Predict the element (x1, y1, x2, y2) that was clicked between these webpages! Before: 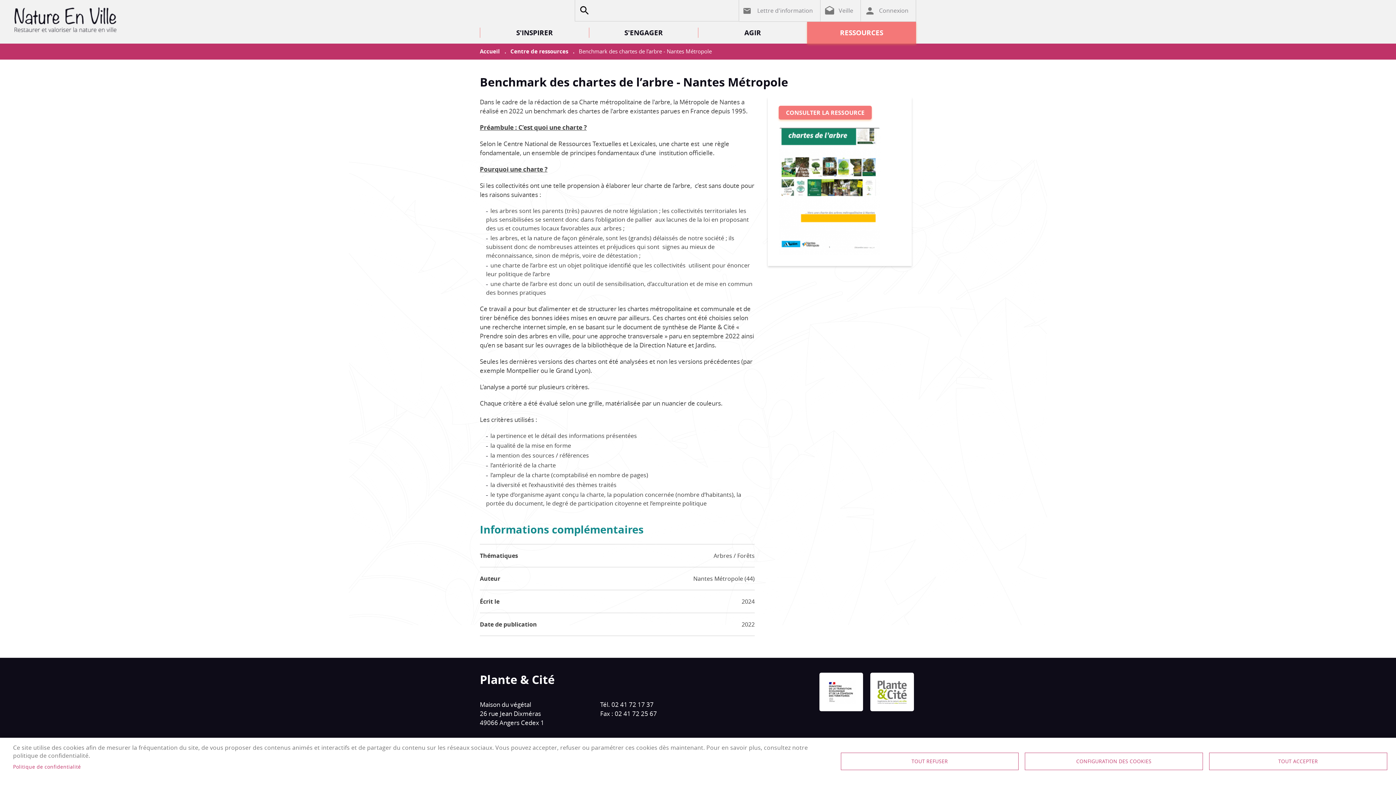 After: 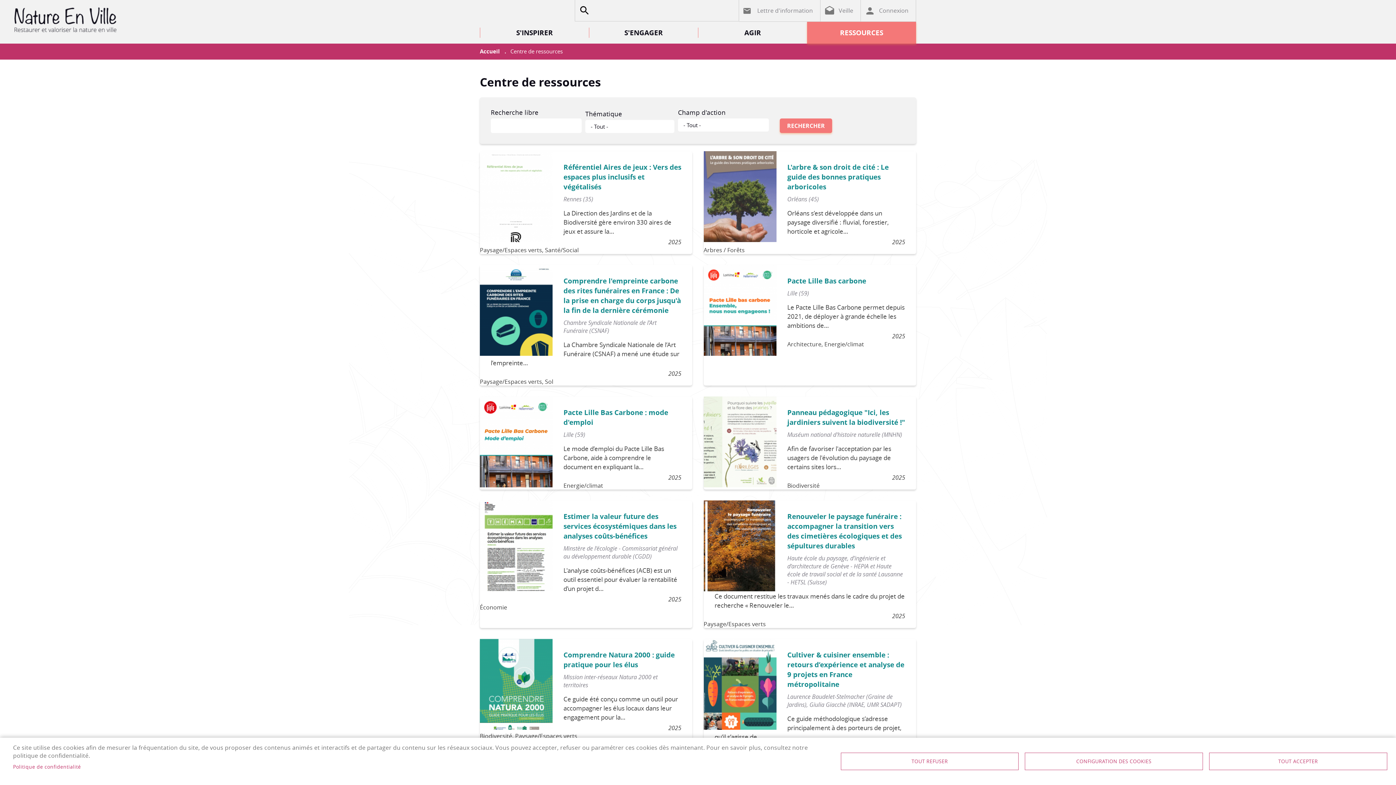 Action: bbox: (510, 47, 568, 55) label: Centre de ressources